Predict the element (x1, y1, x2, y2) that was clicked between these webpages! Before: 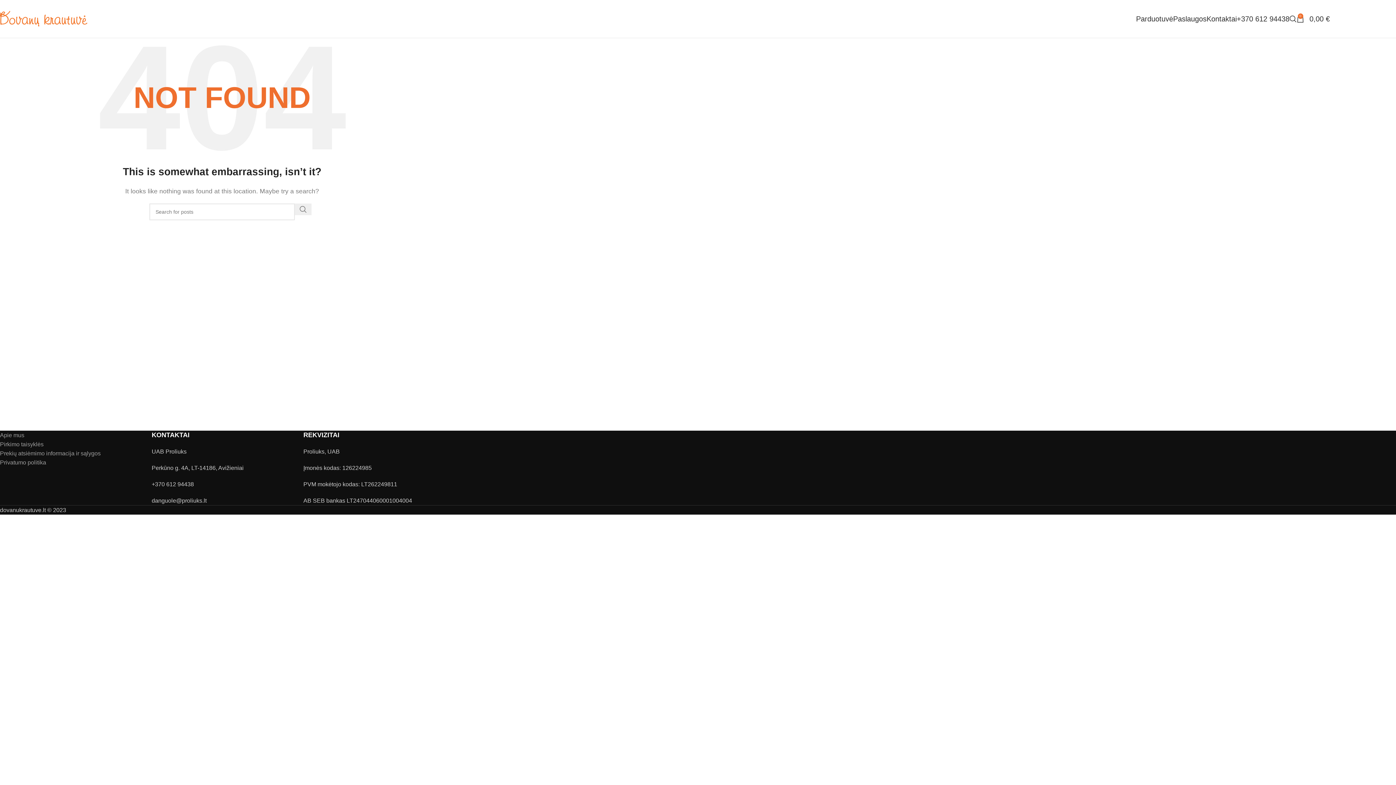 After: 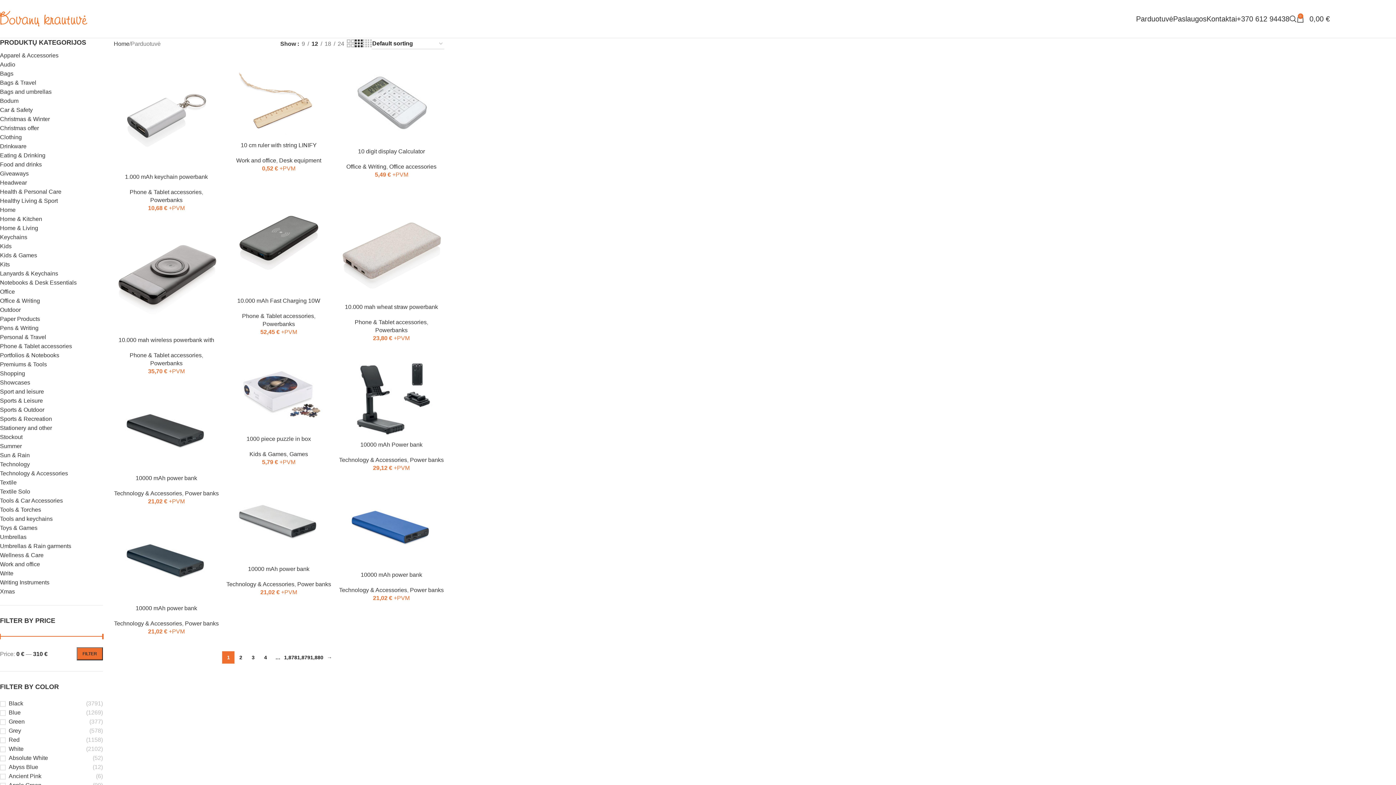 Action: label: Parduotuvė bbox: (1136, 11, 1173, 26)